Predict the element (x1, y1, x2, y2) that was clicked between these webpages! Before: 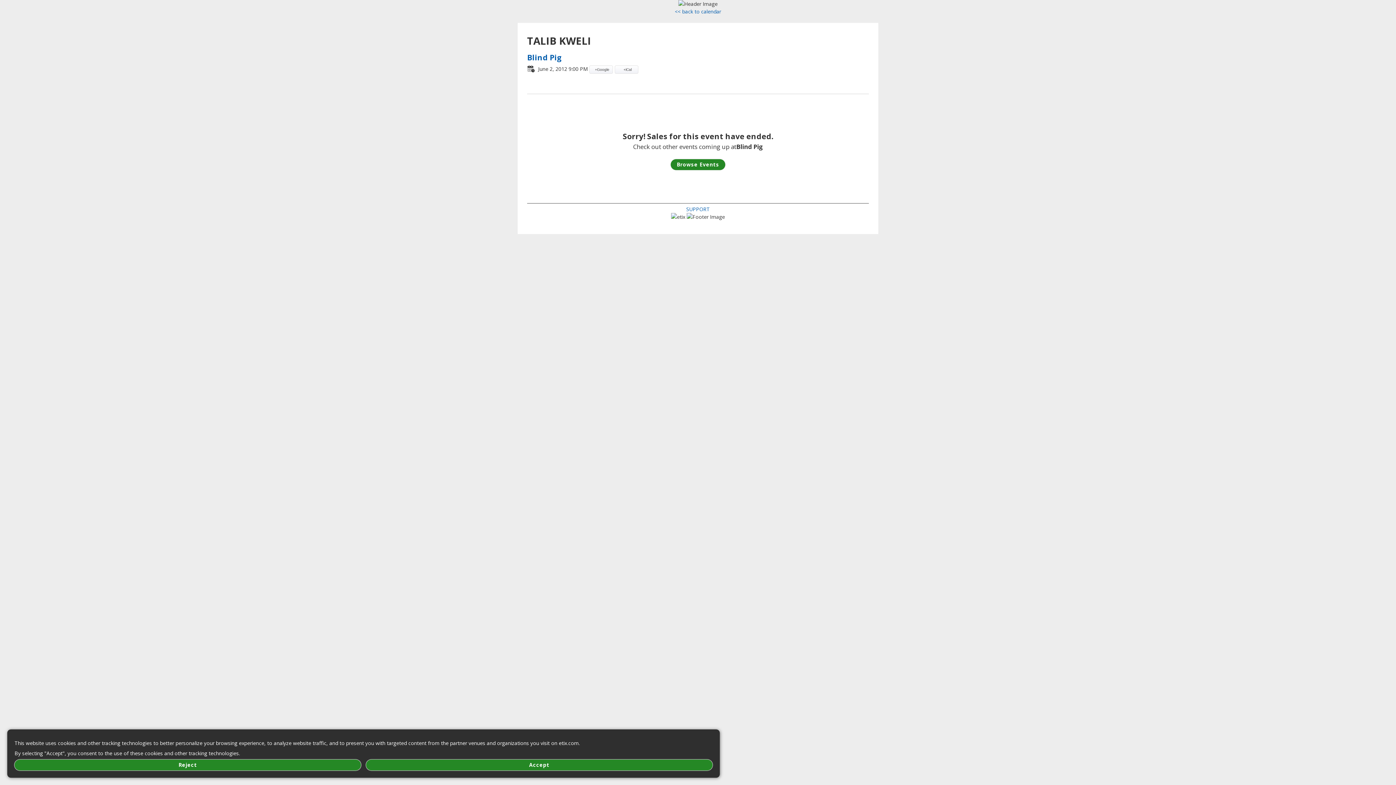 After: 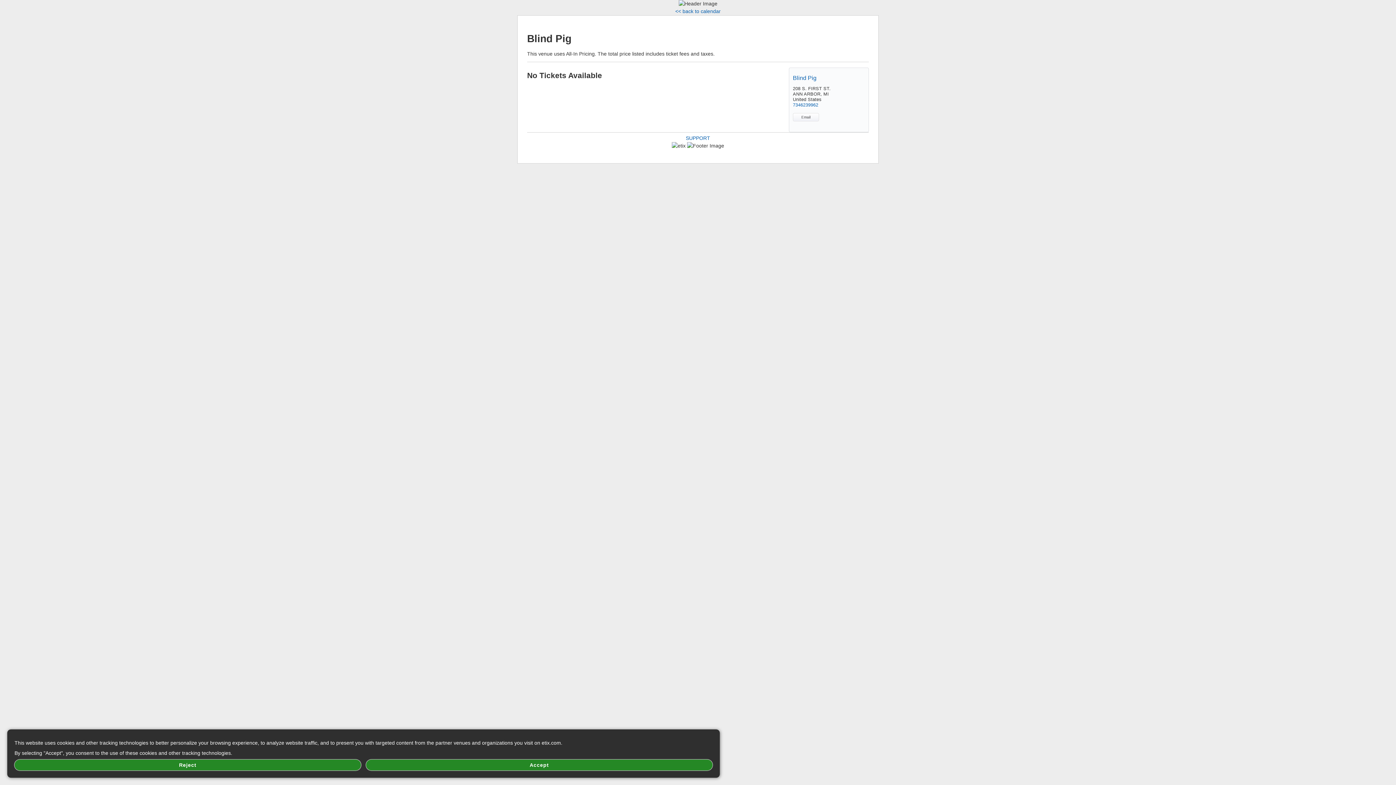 Action: bbox: (527, 52, 562, 62) label: Blind Pig